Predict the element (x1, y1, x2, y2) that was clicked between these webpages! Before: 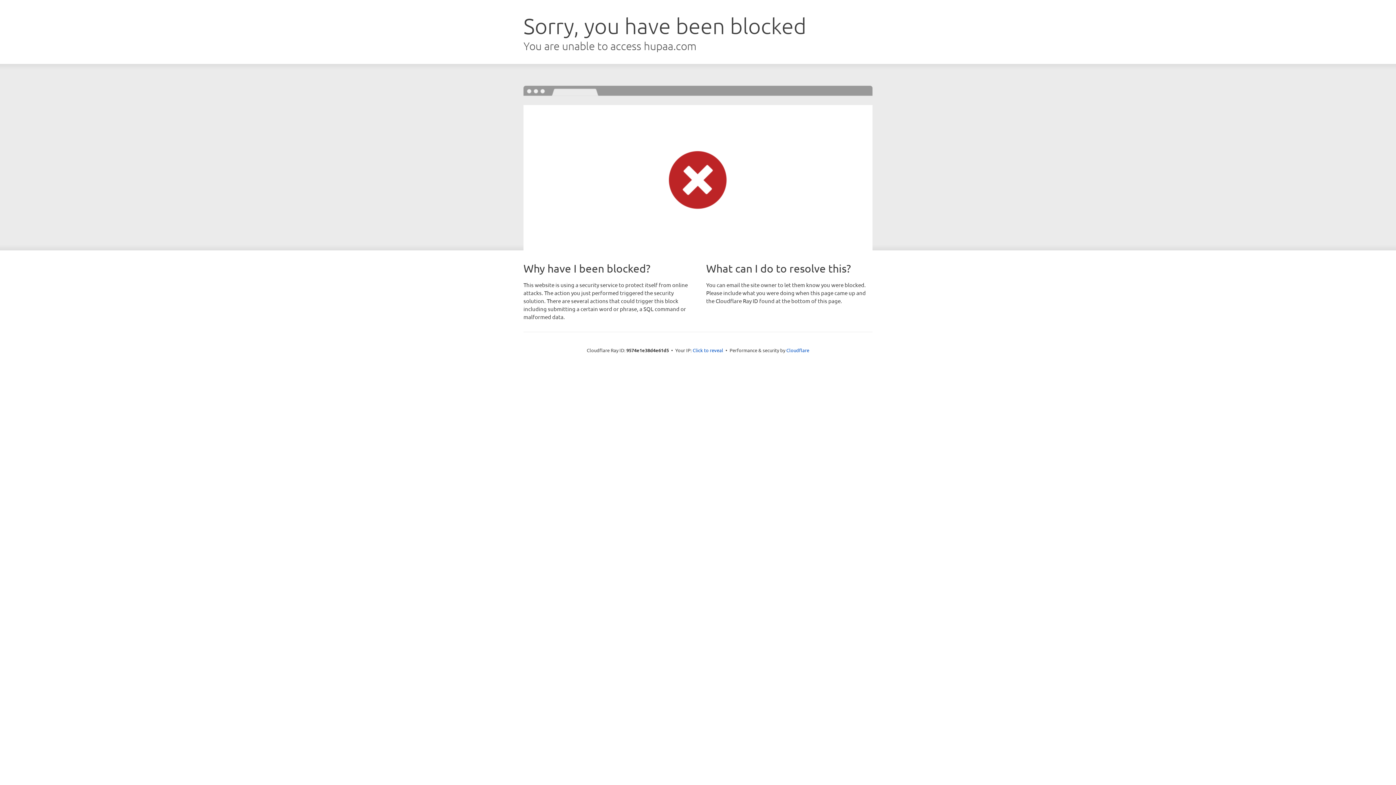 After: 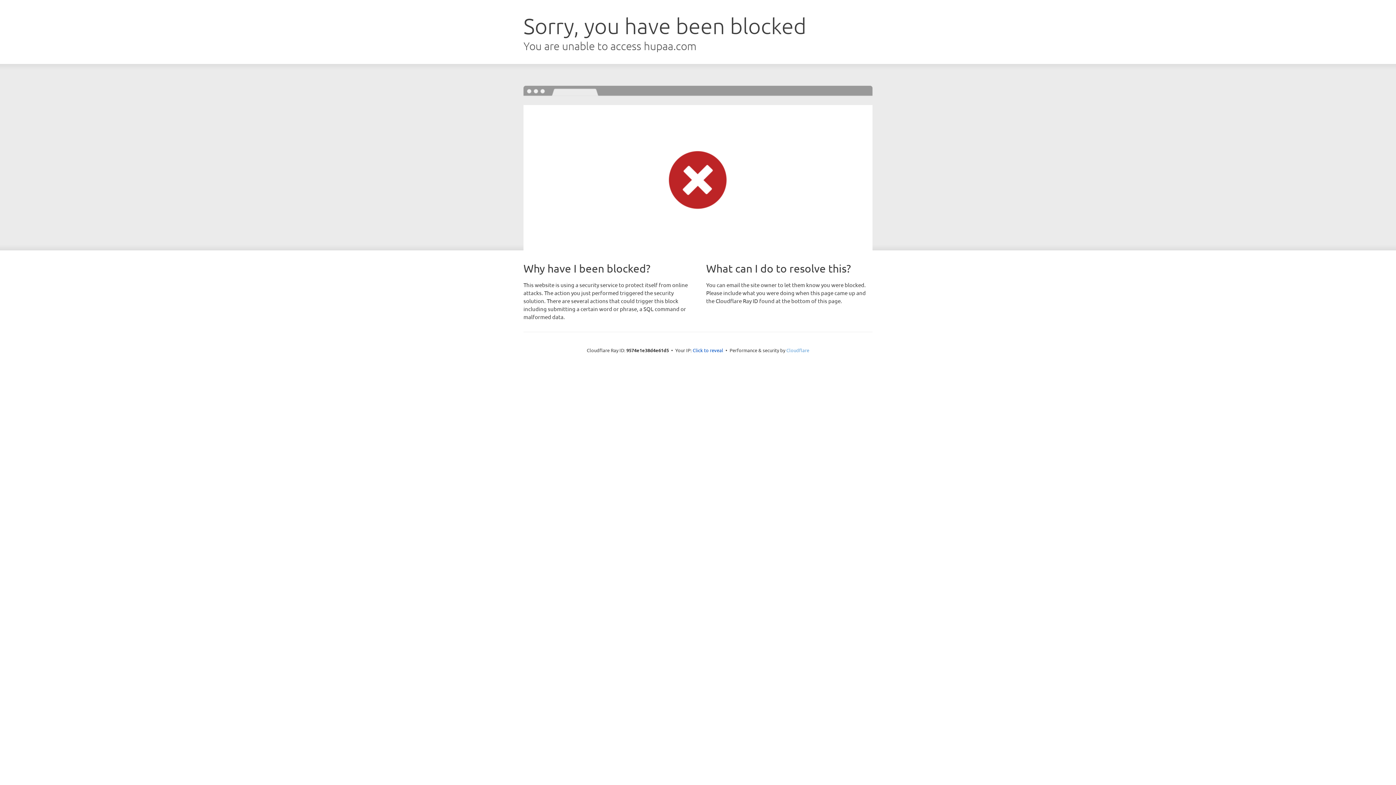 Action: bbox: (786, 347, 809, 353) label: Cloudflare